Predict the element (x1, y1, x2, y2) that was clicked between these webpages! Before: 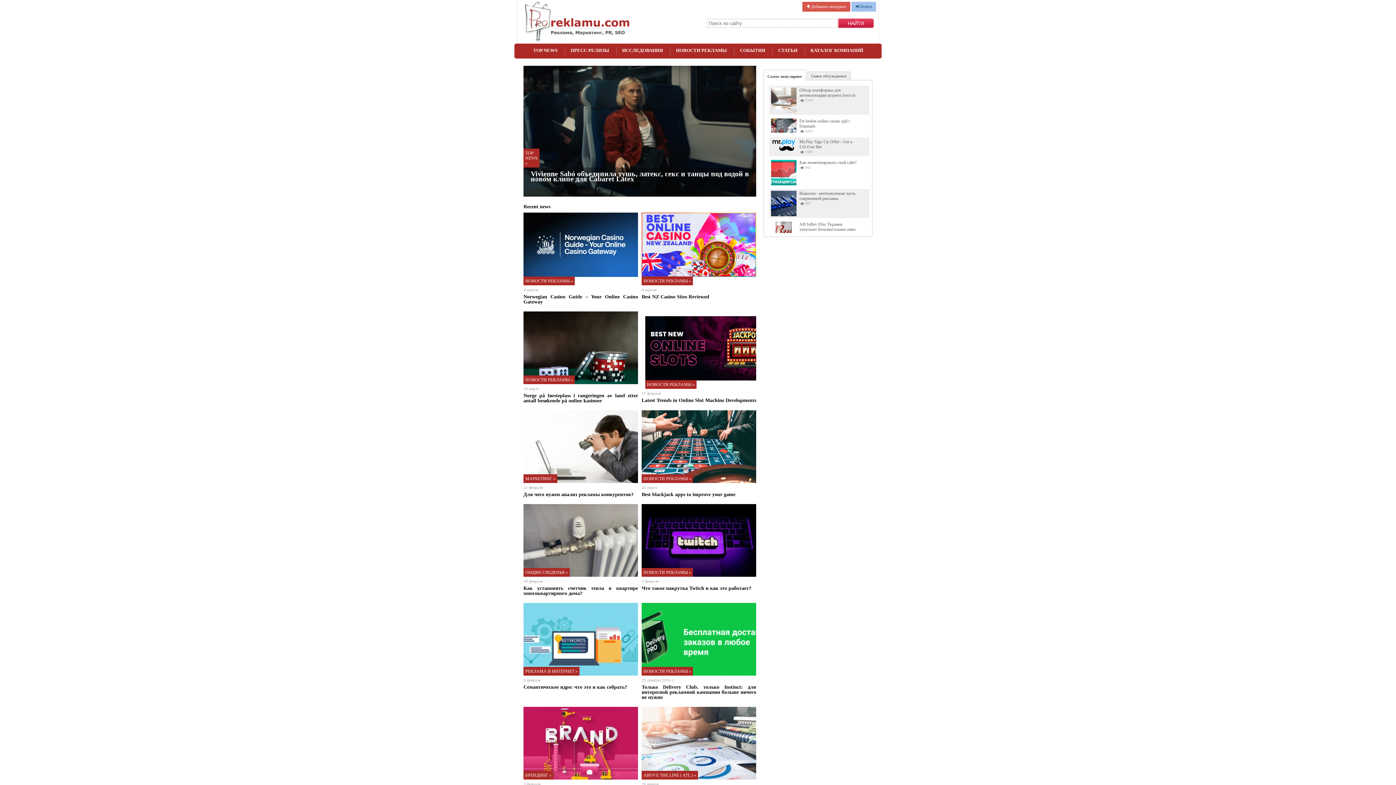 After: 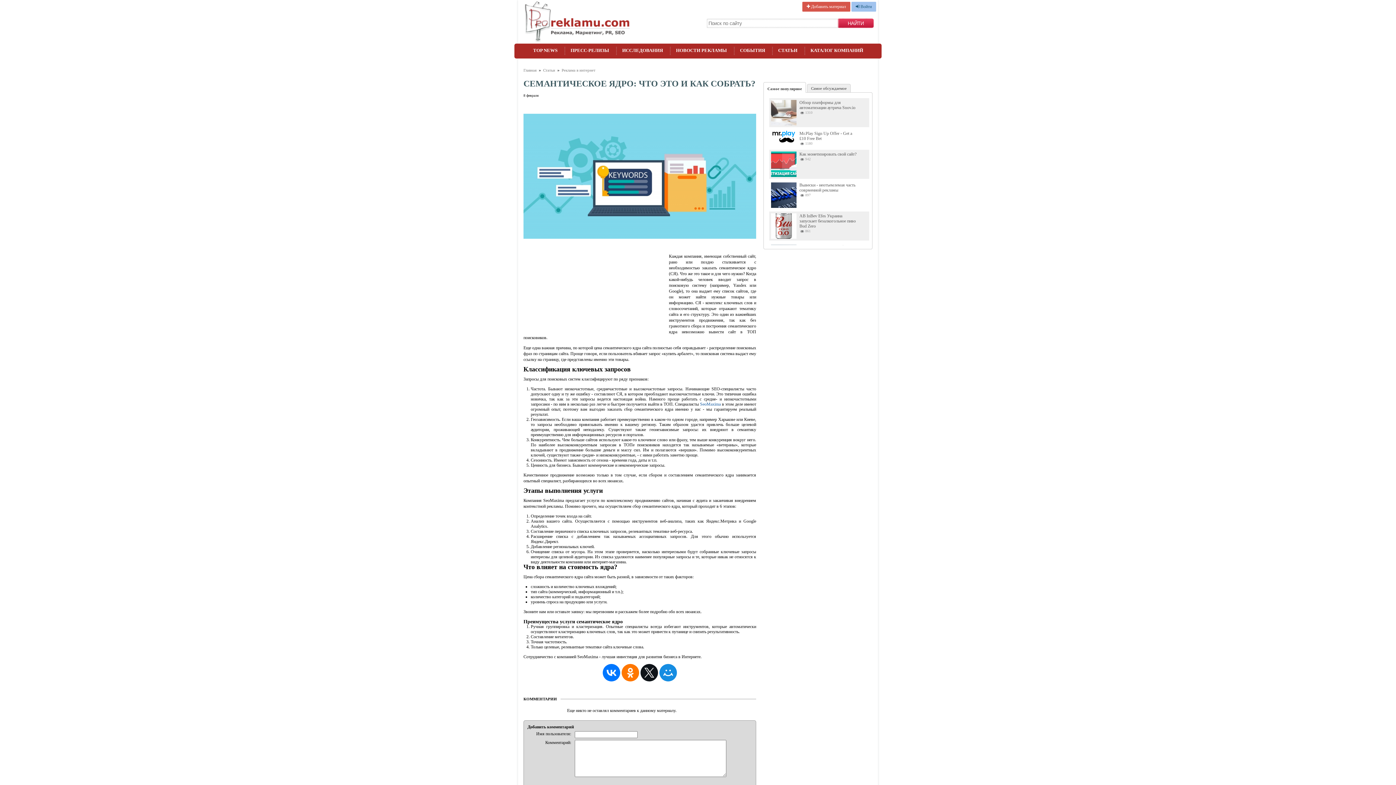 Action: bbox: (523, 603, 638, 679)